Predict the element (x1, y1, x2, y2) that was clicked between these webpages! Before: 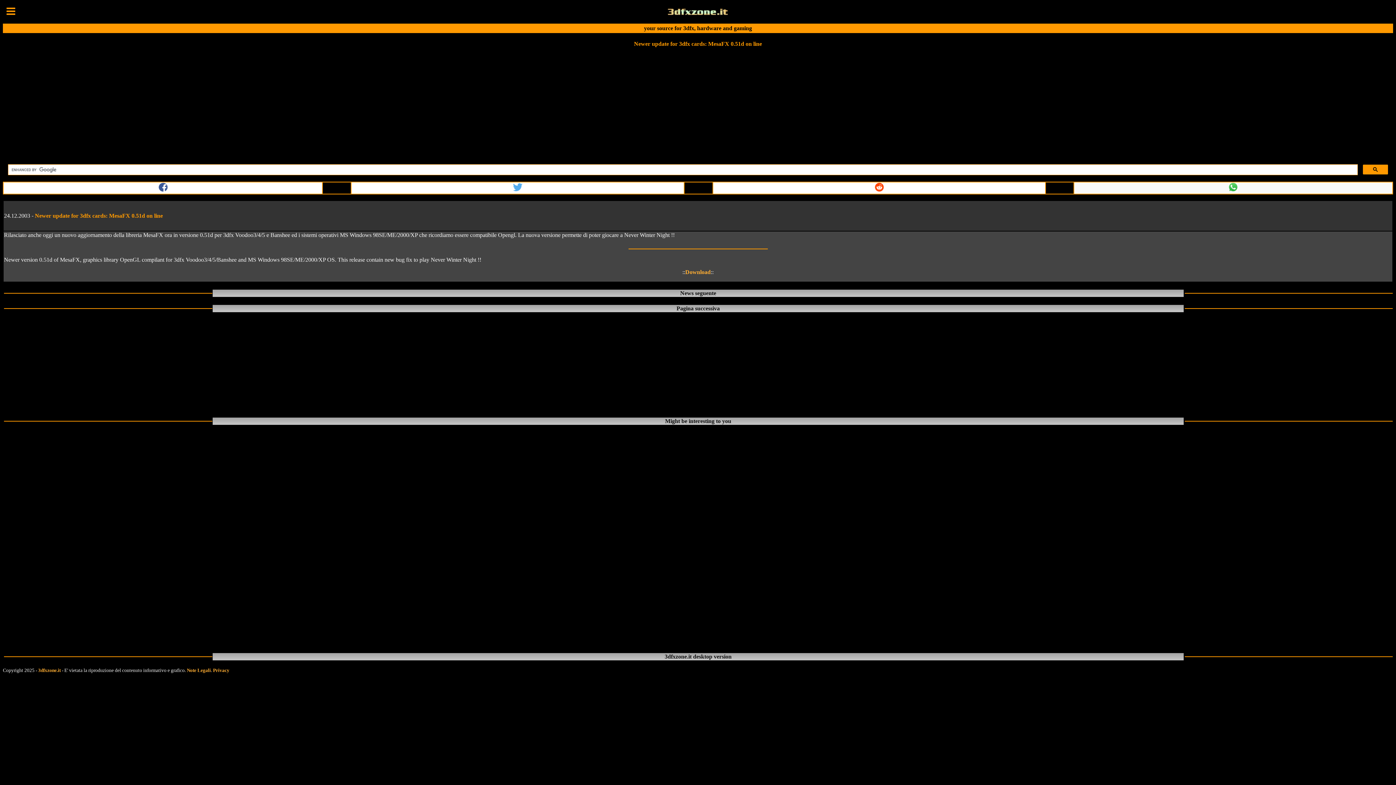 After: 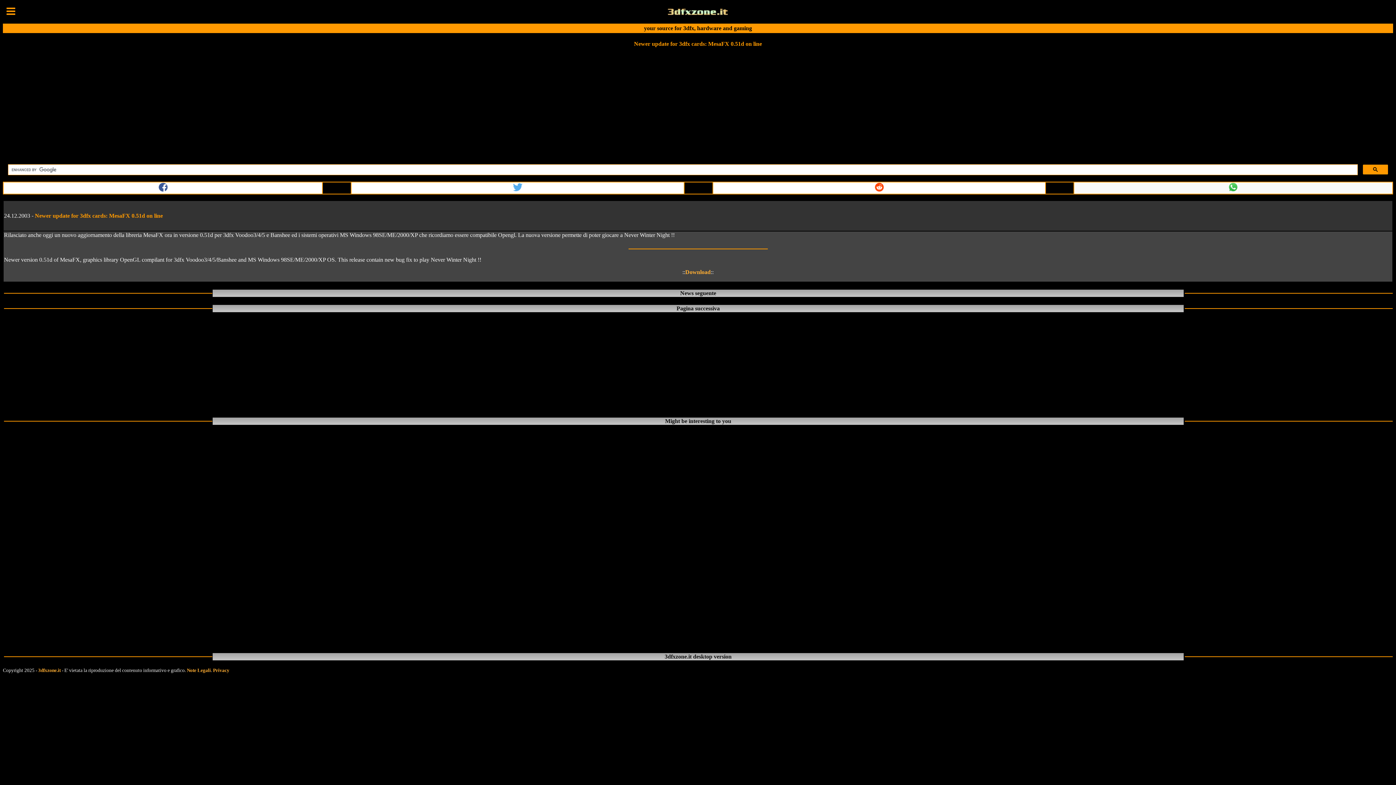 Action: bbox: (1229, 186, 1238, 192)